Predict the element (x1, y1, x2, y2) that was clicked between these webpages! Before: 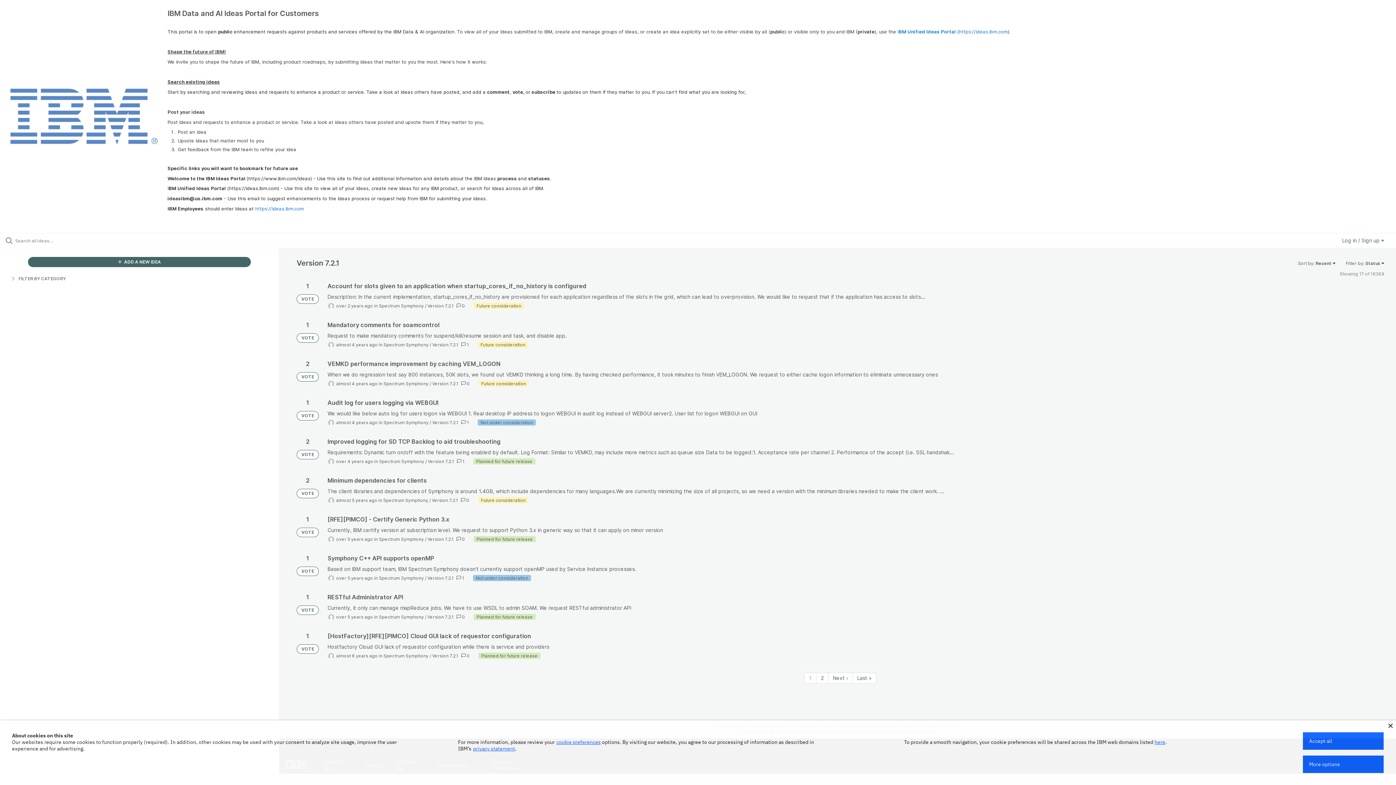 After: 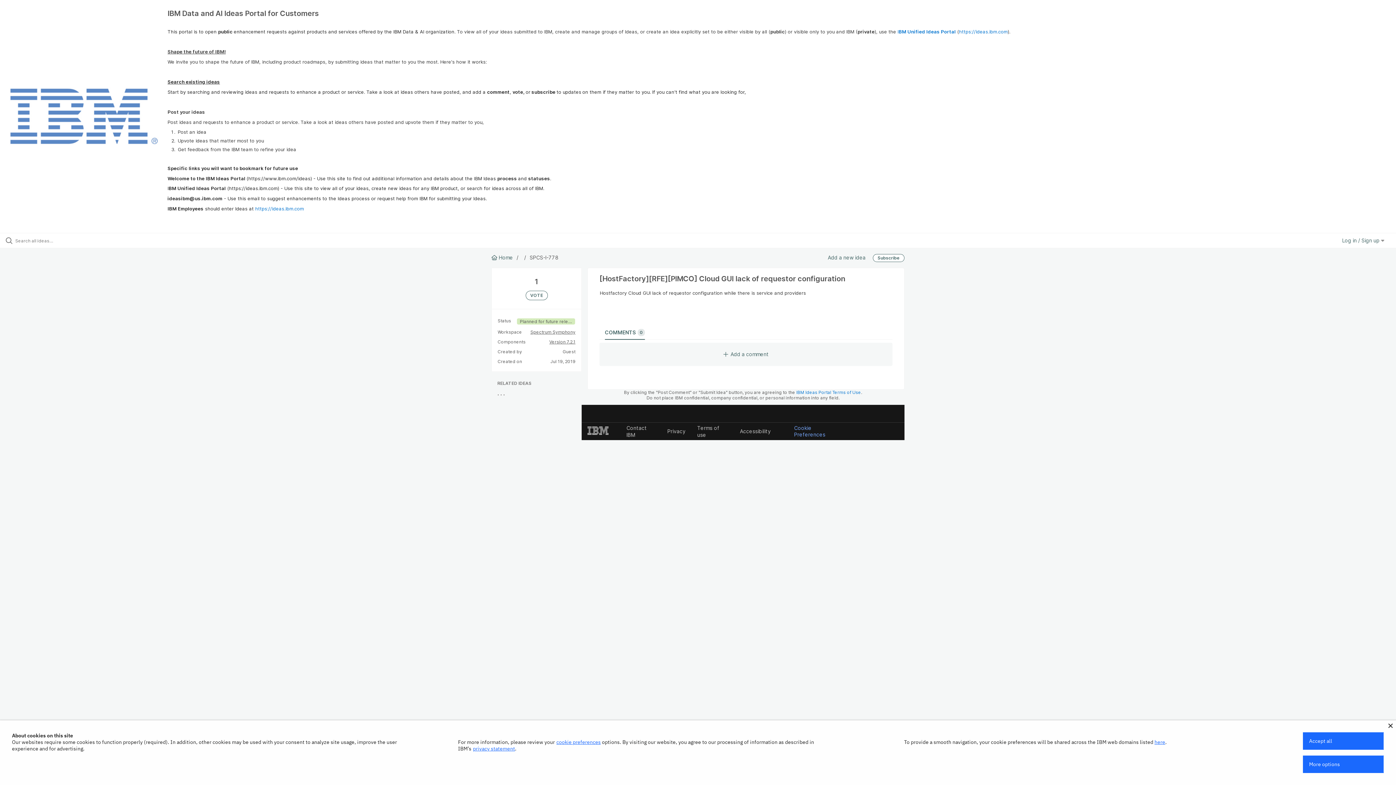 Action: bbox: (327, 632, 1384, 659)